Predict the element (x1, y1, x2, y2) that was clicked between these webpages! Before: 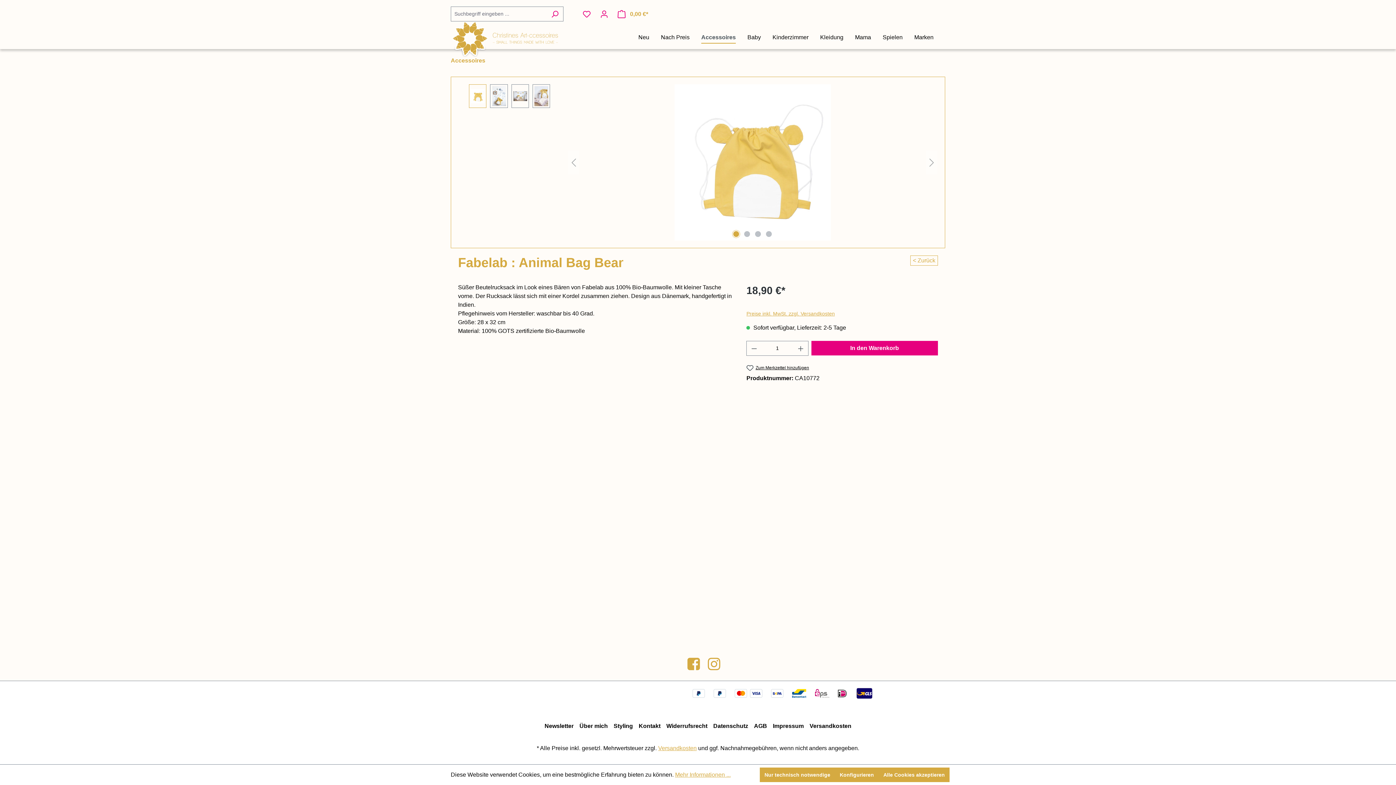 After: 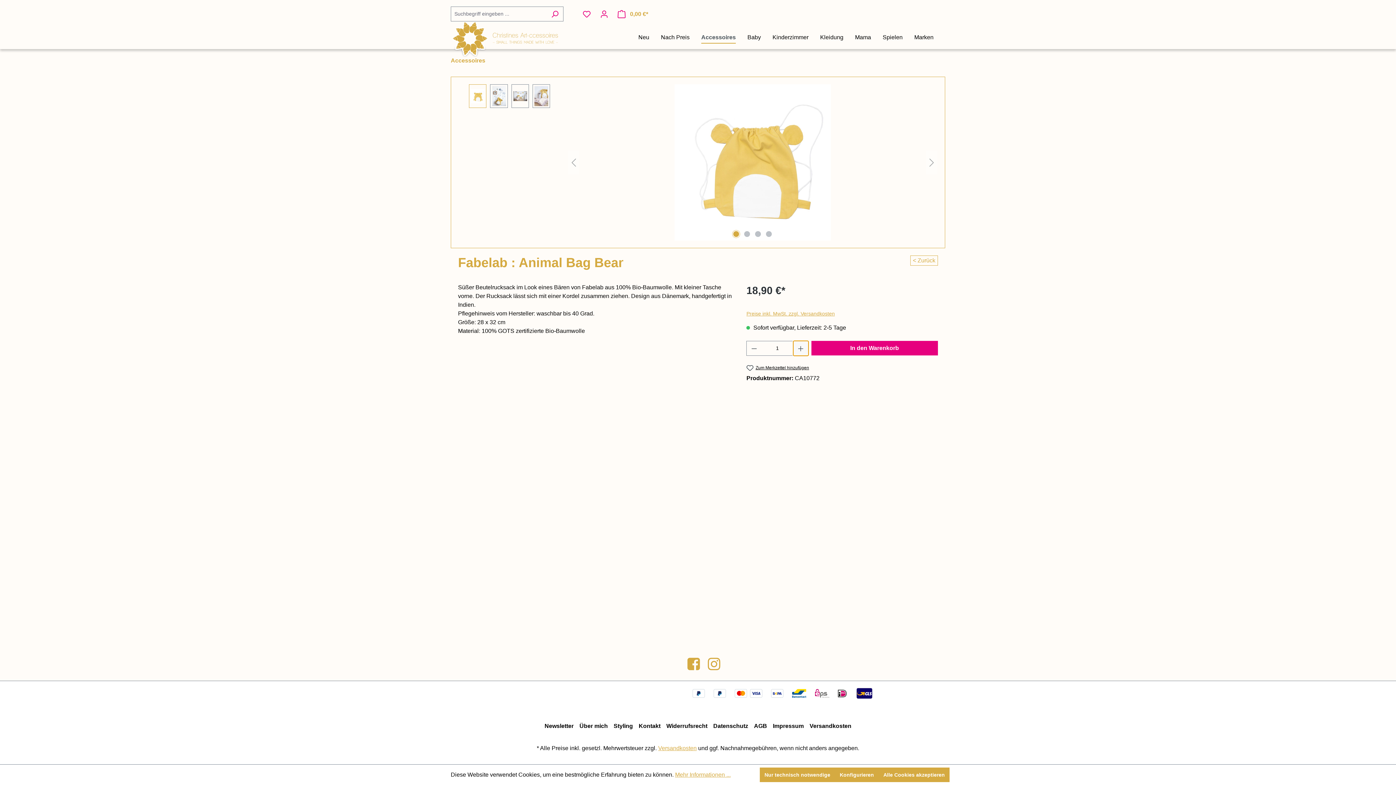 Action: label: Anzahl erhöhen bbox: (793, 341, 808, 356)